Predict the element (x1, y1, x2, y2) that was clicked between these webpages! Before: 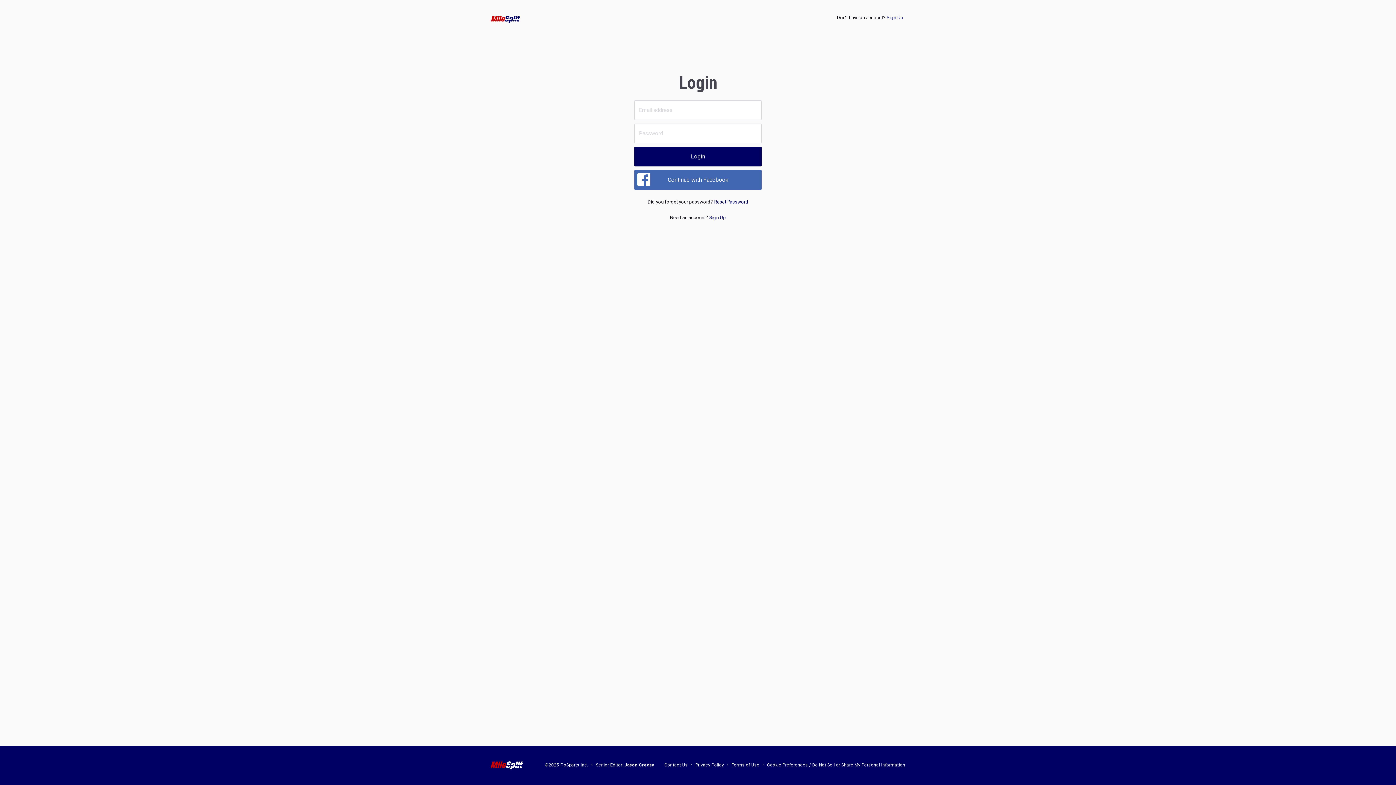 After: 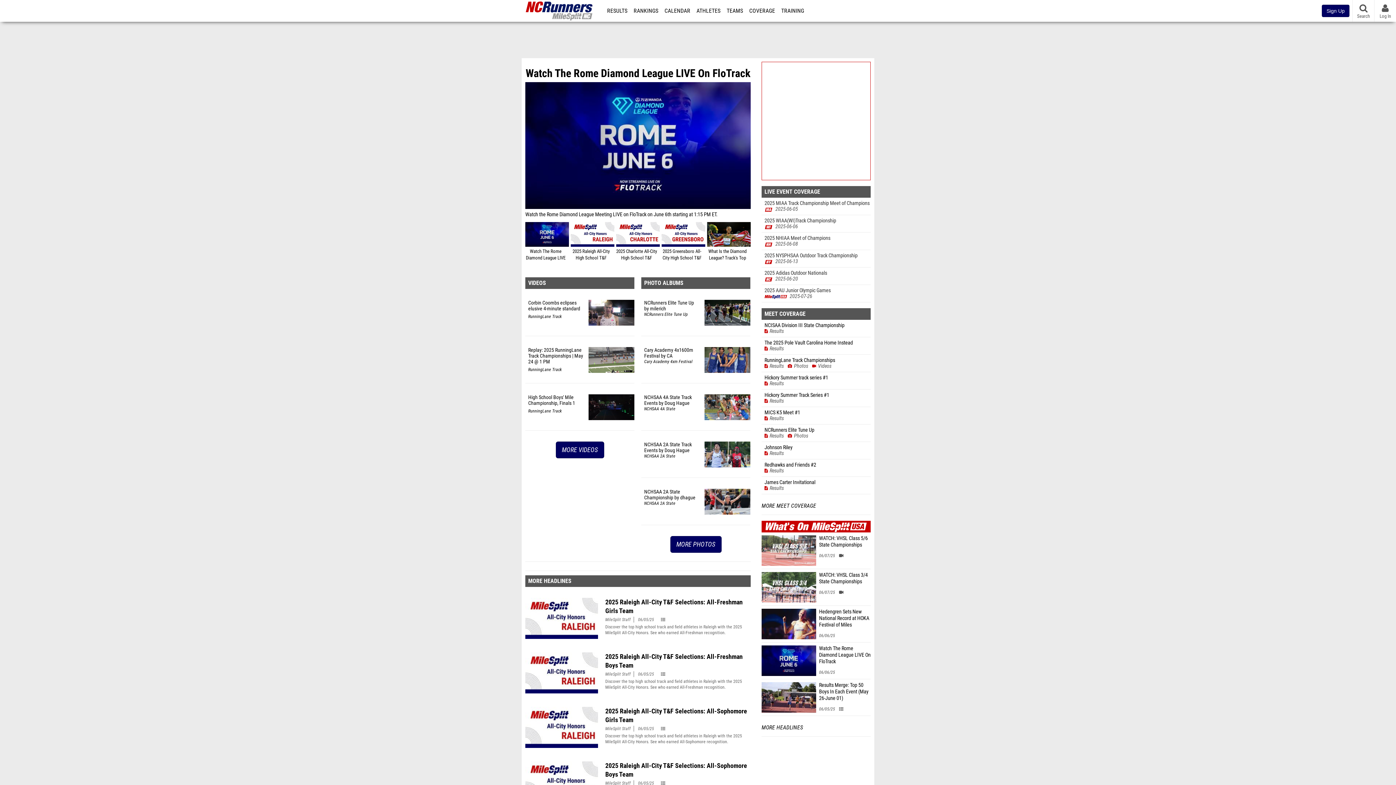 Action: bbox: (485, 14, 526, 23)